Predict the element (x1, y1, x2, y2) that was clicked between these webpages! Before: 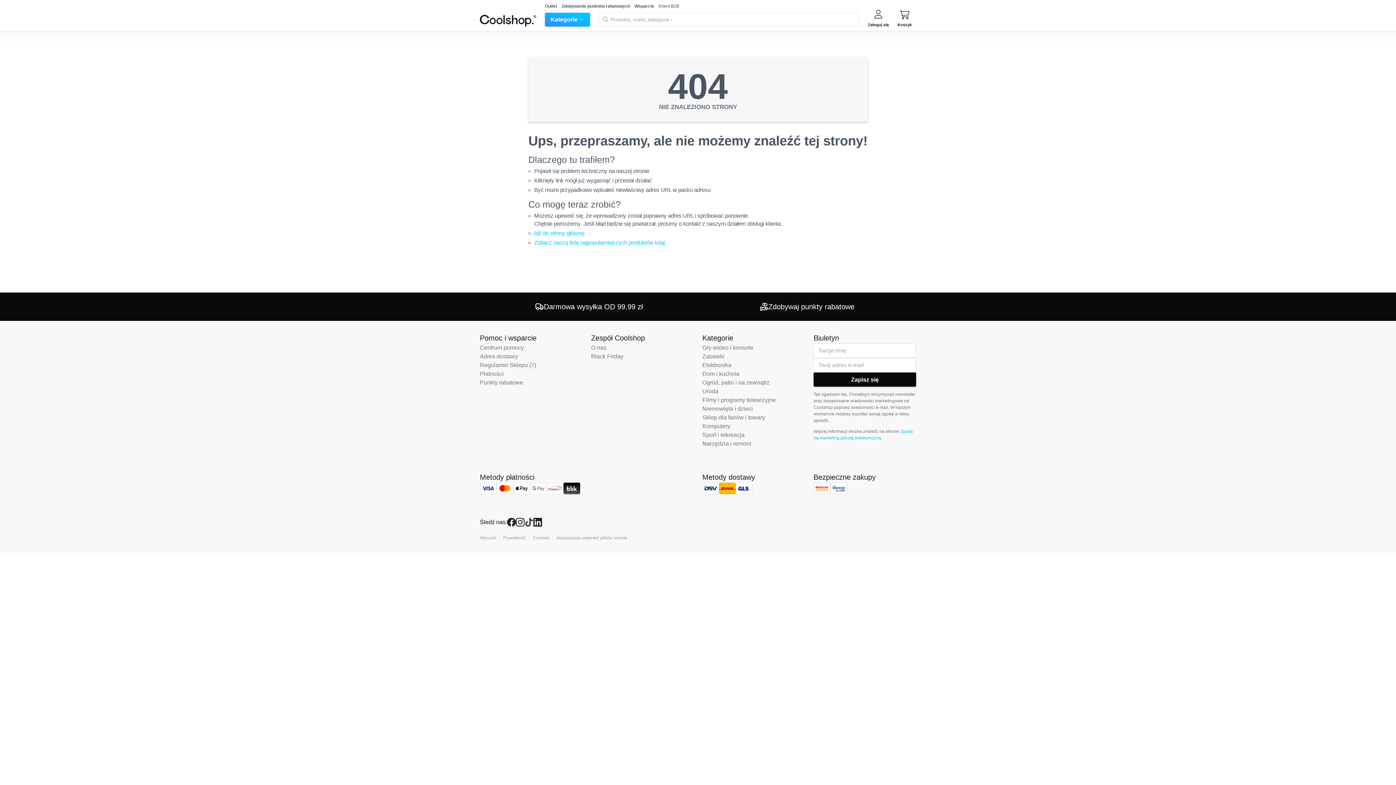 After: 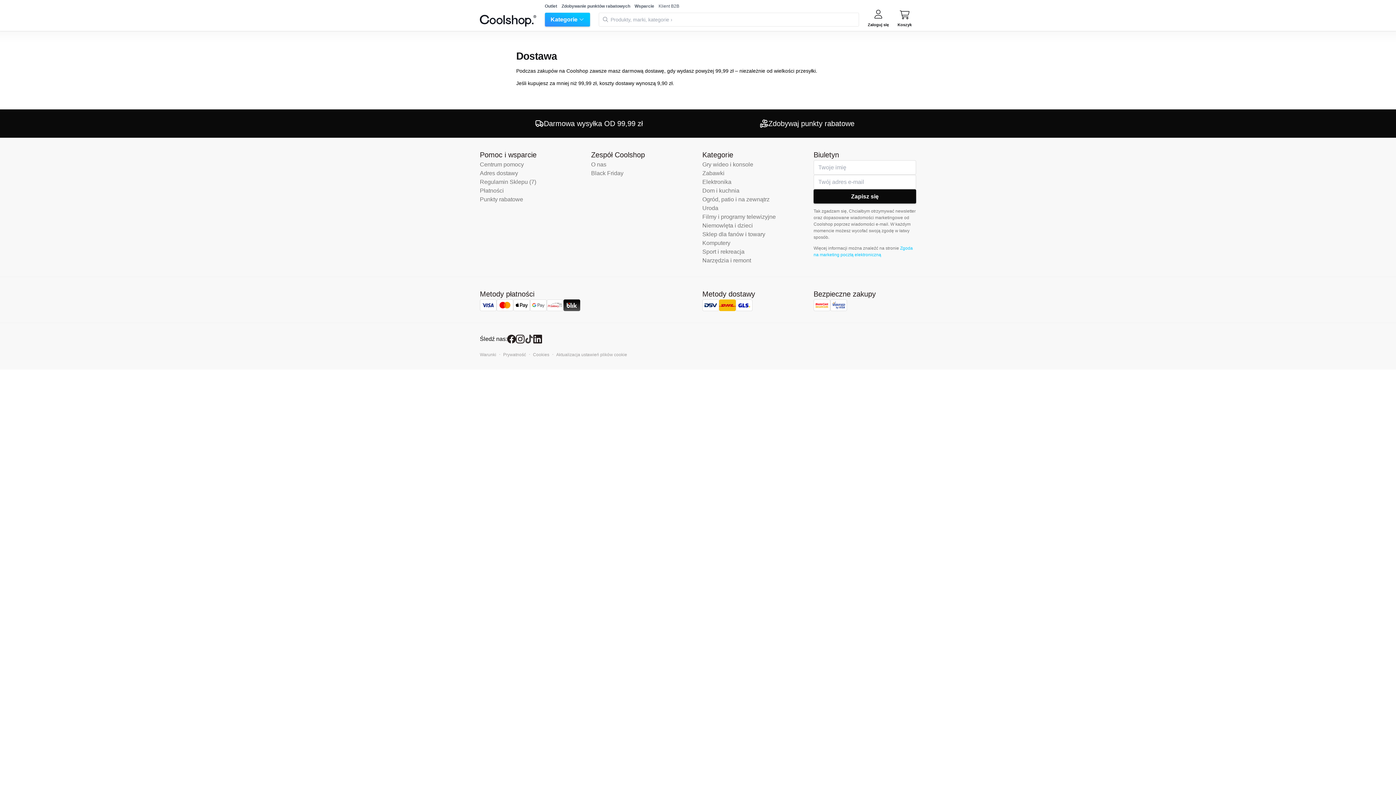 Action: bbox: (480, 353, 518, 359) label: Adres dostawy